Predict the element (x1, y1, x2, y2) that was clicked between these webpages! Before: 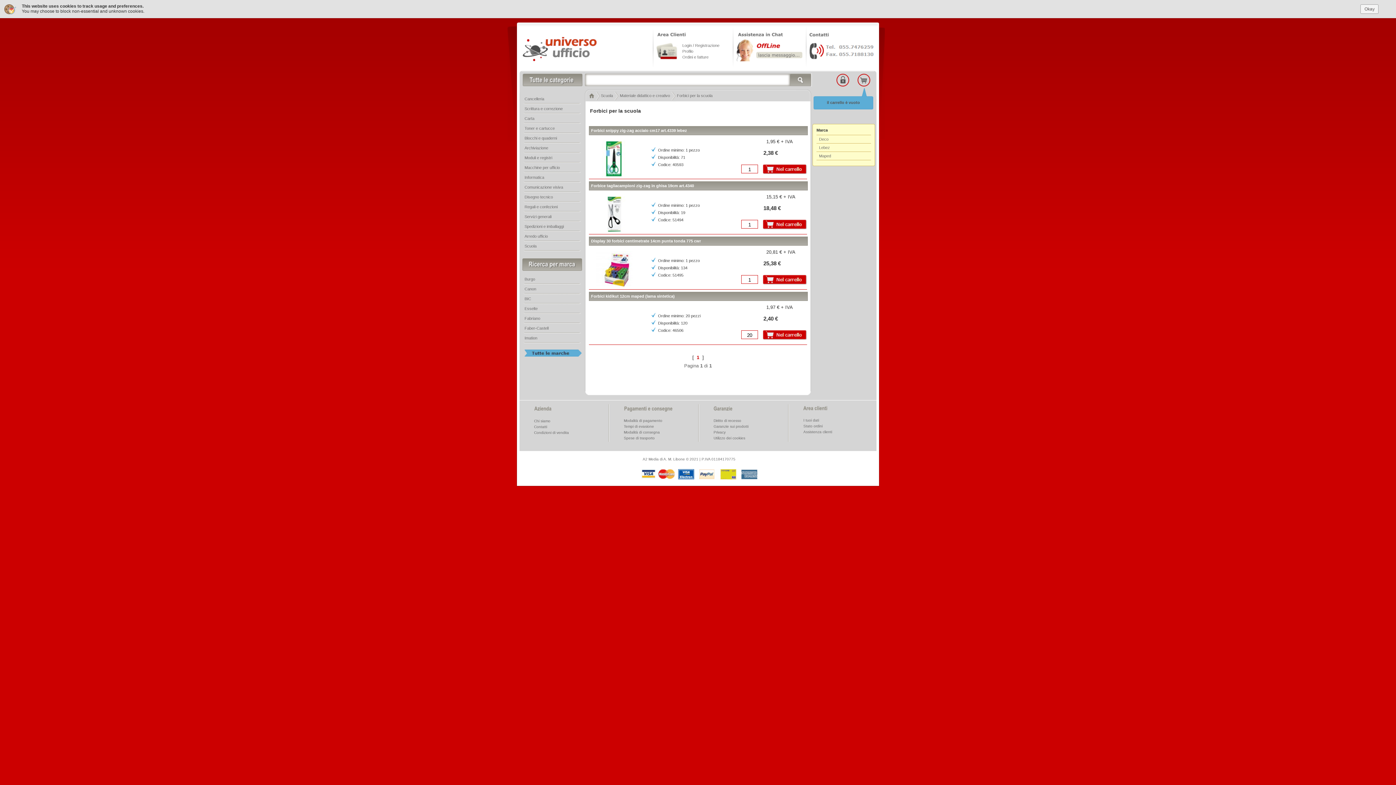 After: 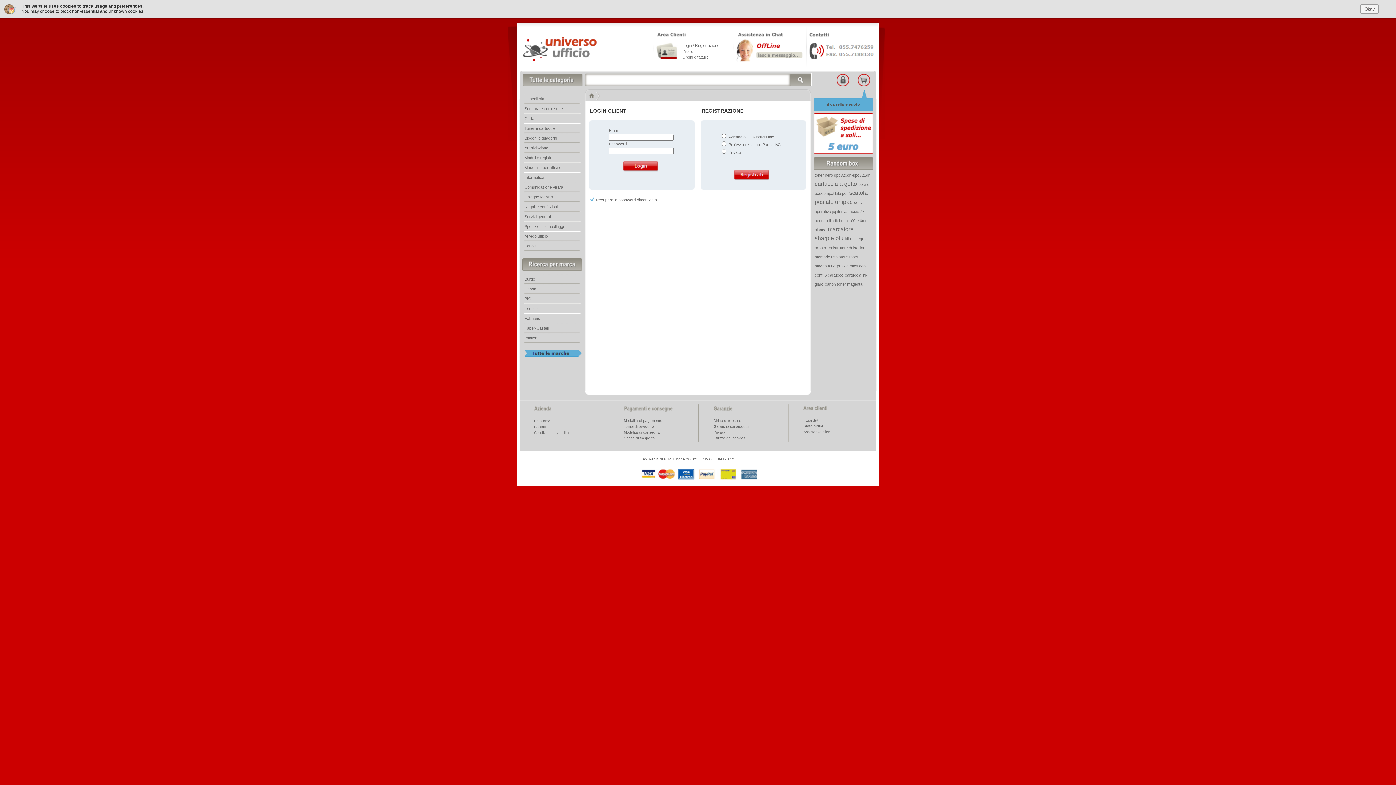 Action: label: I tuoi dati bbox: (803, 418, 819, 422)